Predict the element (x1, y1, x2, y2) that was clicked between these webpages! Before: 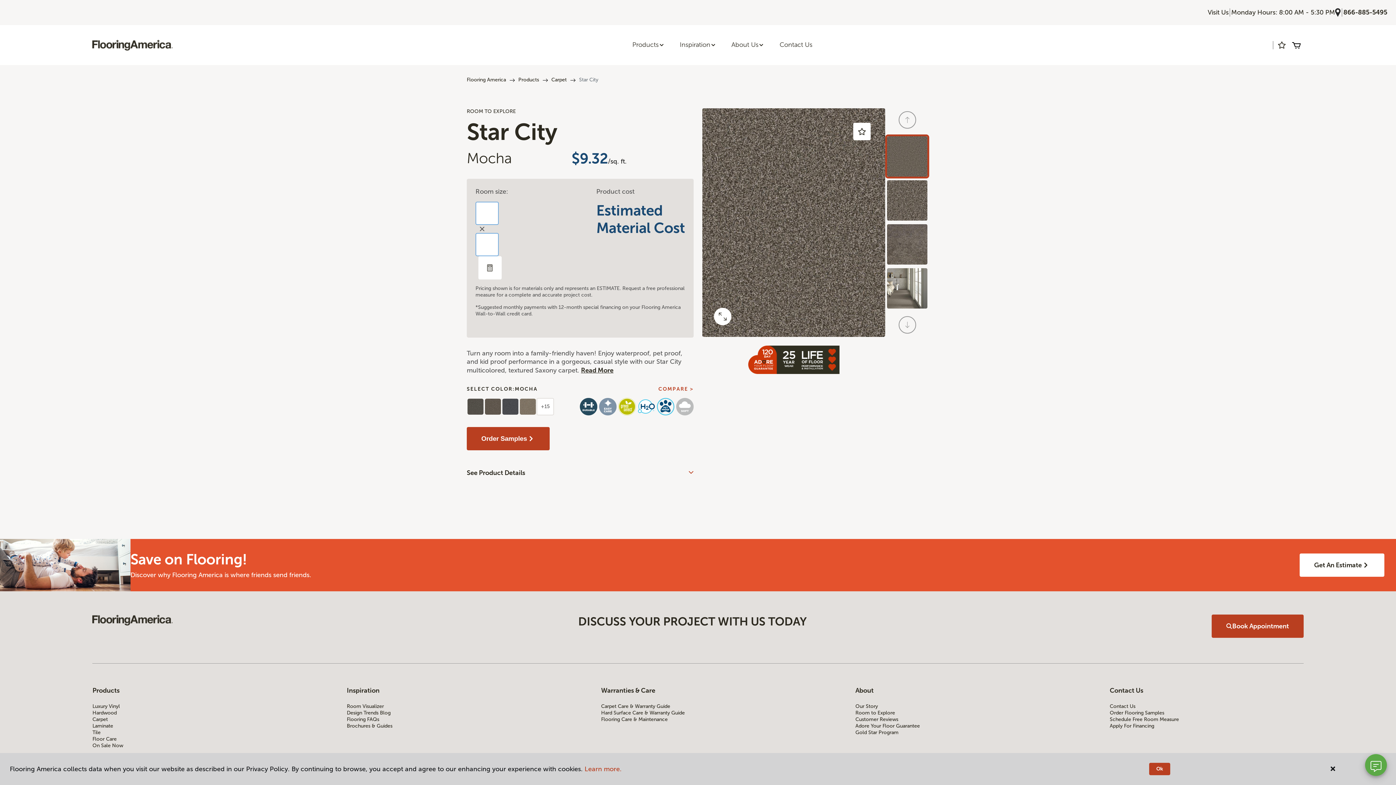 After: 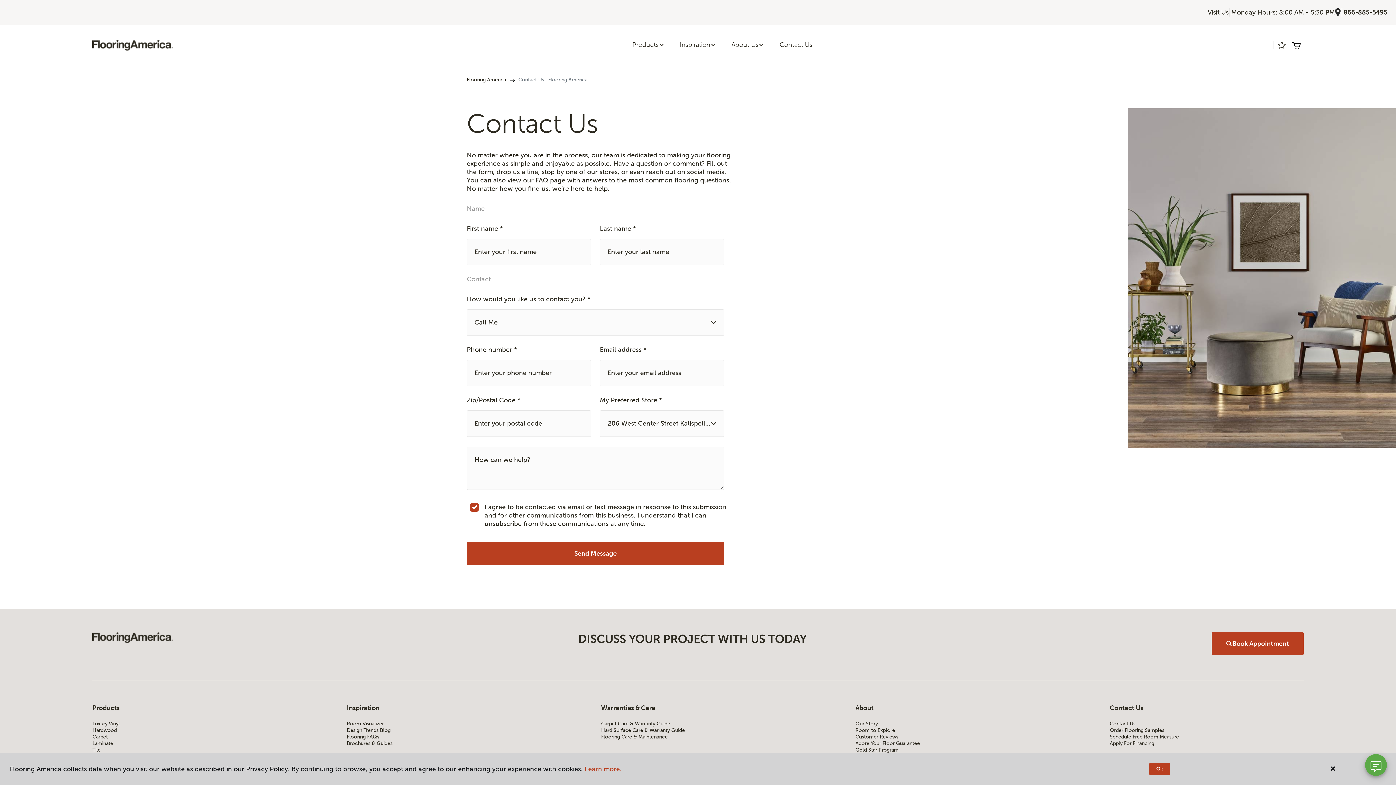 Action: bbox: (1110, 703, 1303, 710) label: Contact Us